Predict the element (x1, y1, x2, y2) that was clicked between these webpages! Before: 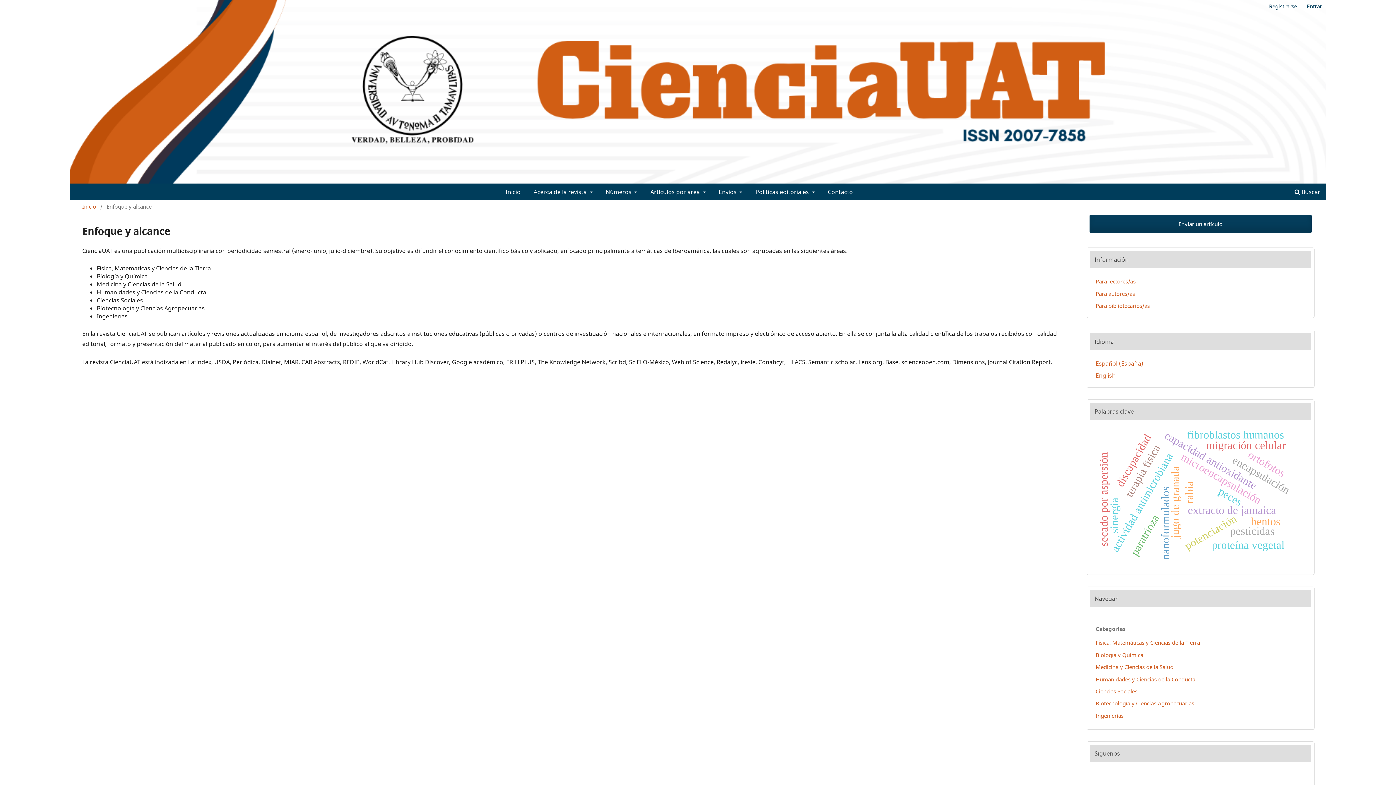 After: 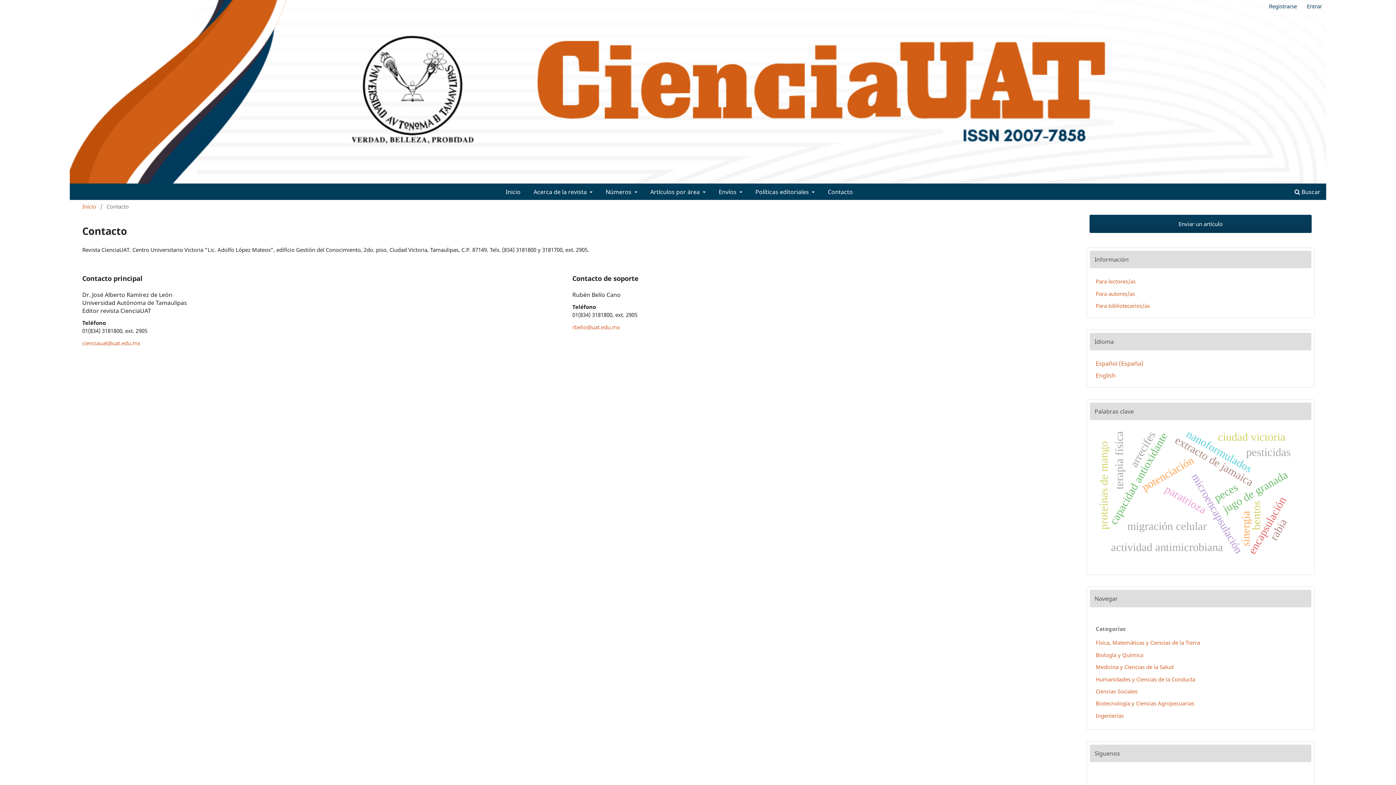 Action: bbox: (825, 185, 856, 200) label: Contacto